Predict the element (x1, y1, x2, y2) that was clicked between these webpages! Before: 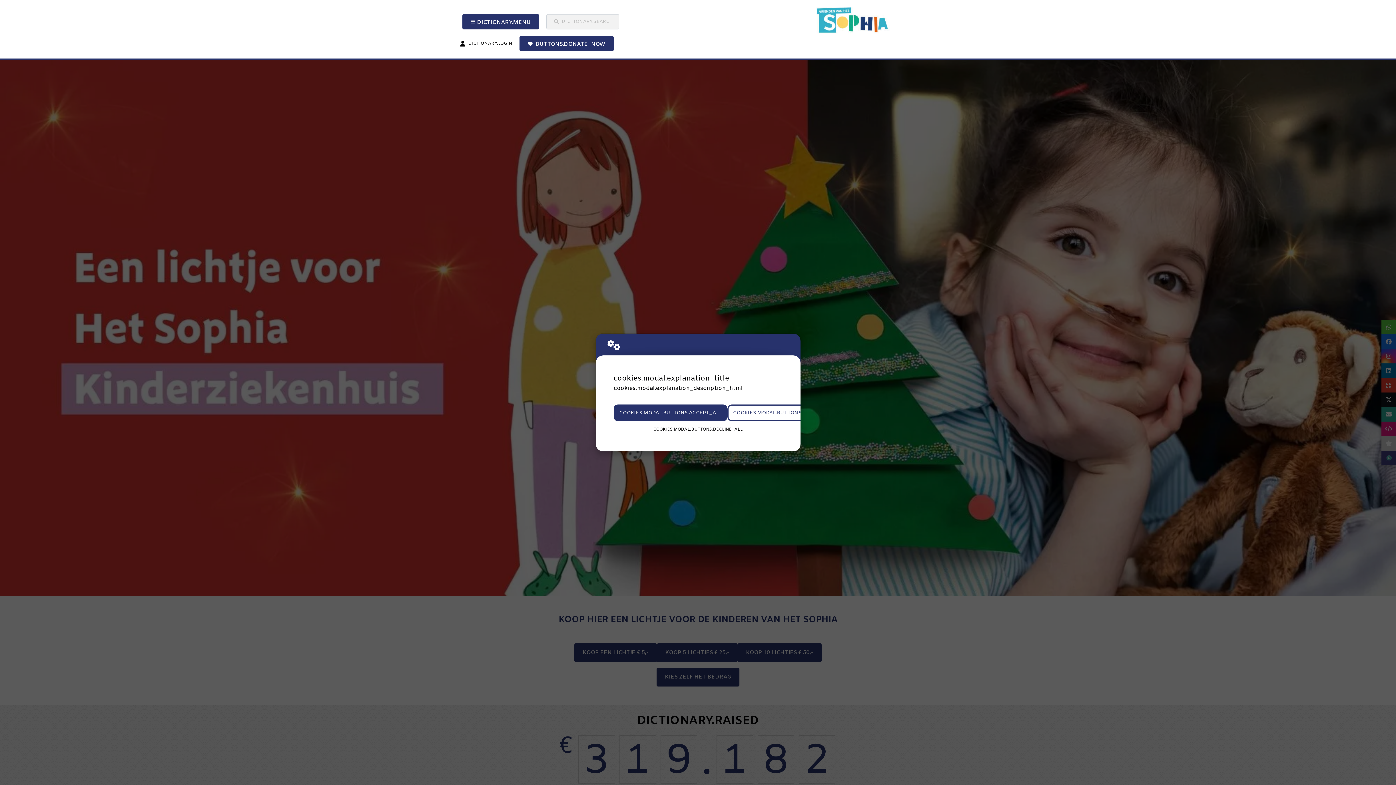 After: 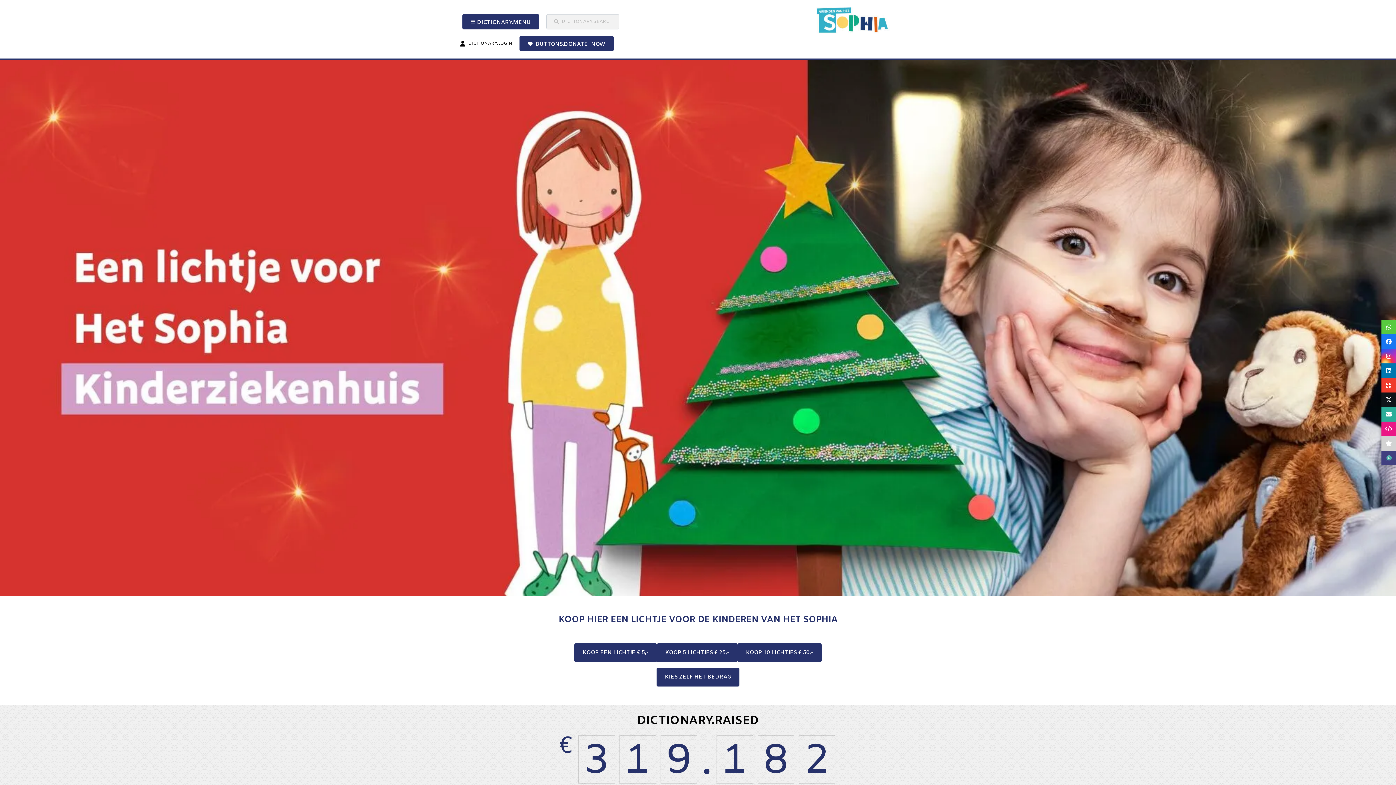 Action: label: COOKIES.MODAL.BUTTONS.ACCEPT_ALL bbox: (613, 404, 727, 421)